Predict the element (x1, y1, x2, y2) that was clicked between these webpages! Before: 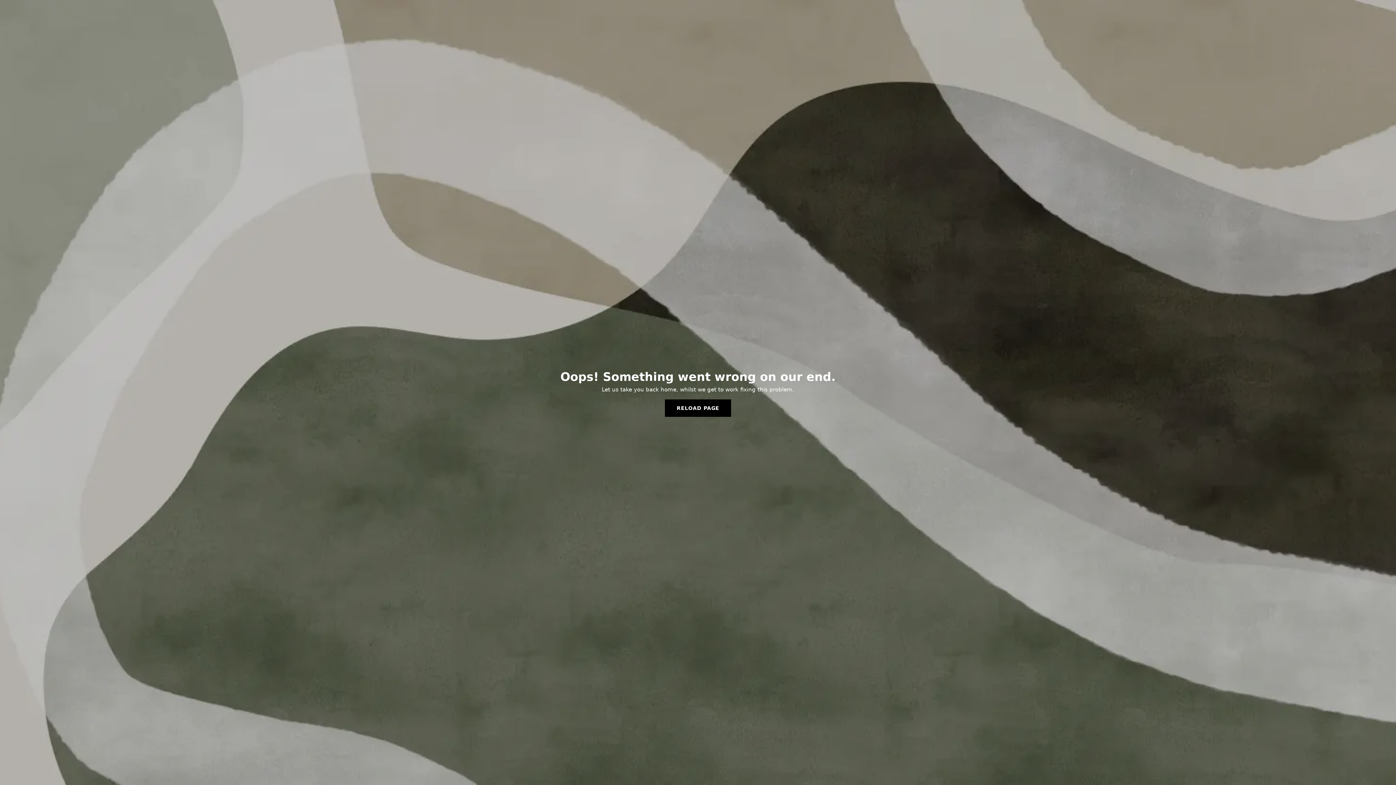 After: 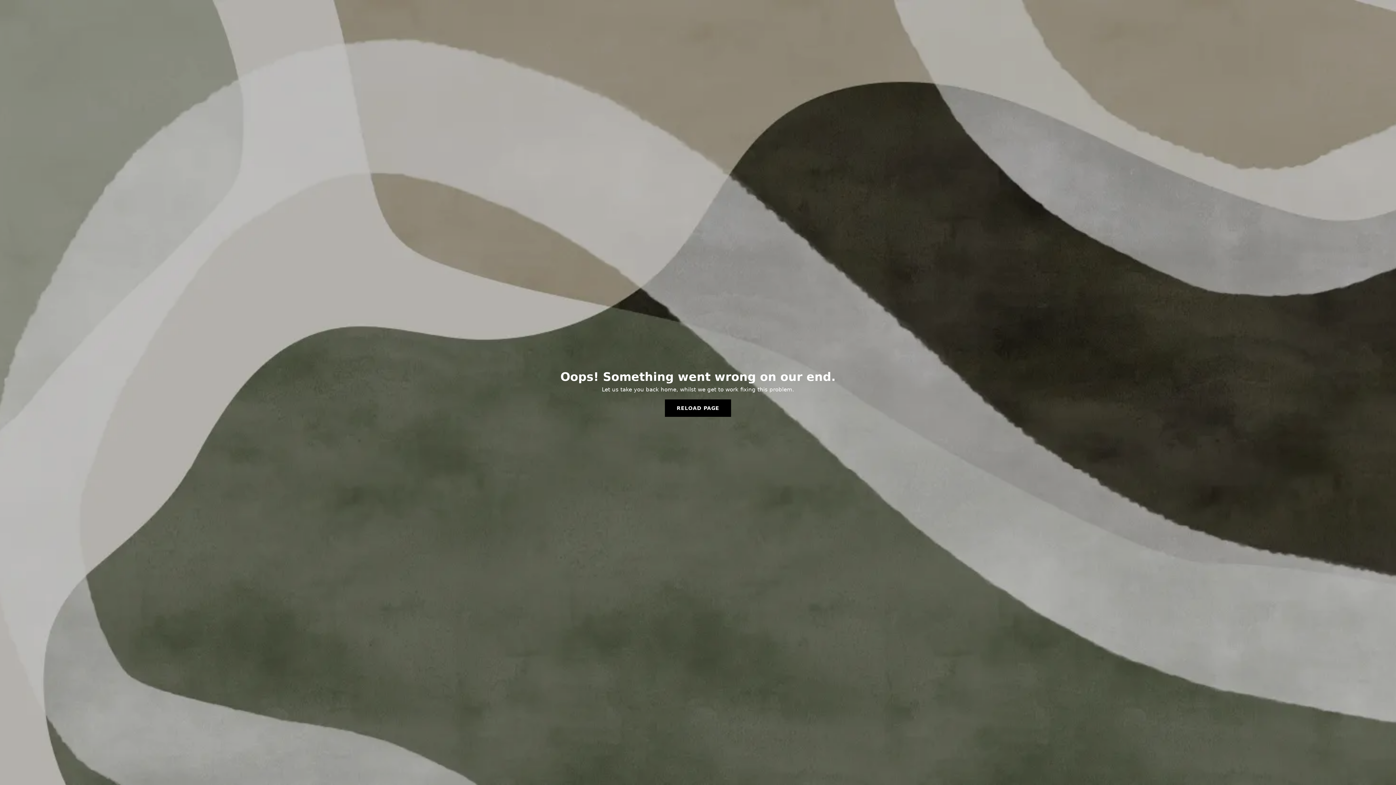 Action: bbox: (665, 399, 731, 417) label: RELOAD PAGE